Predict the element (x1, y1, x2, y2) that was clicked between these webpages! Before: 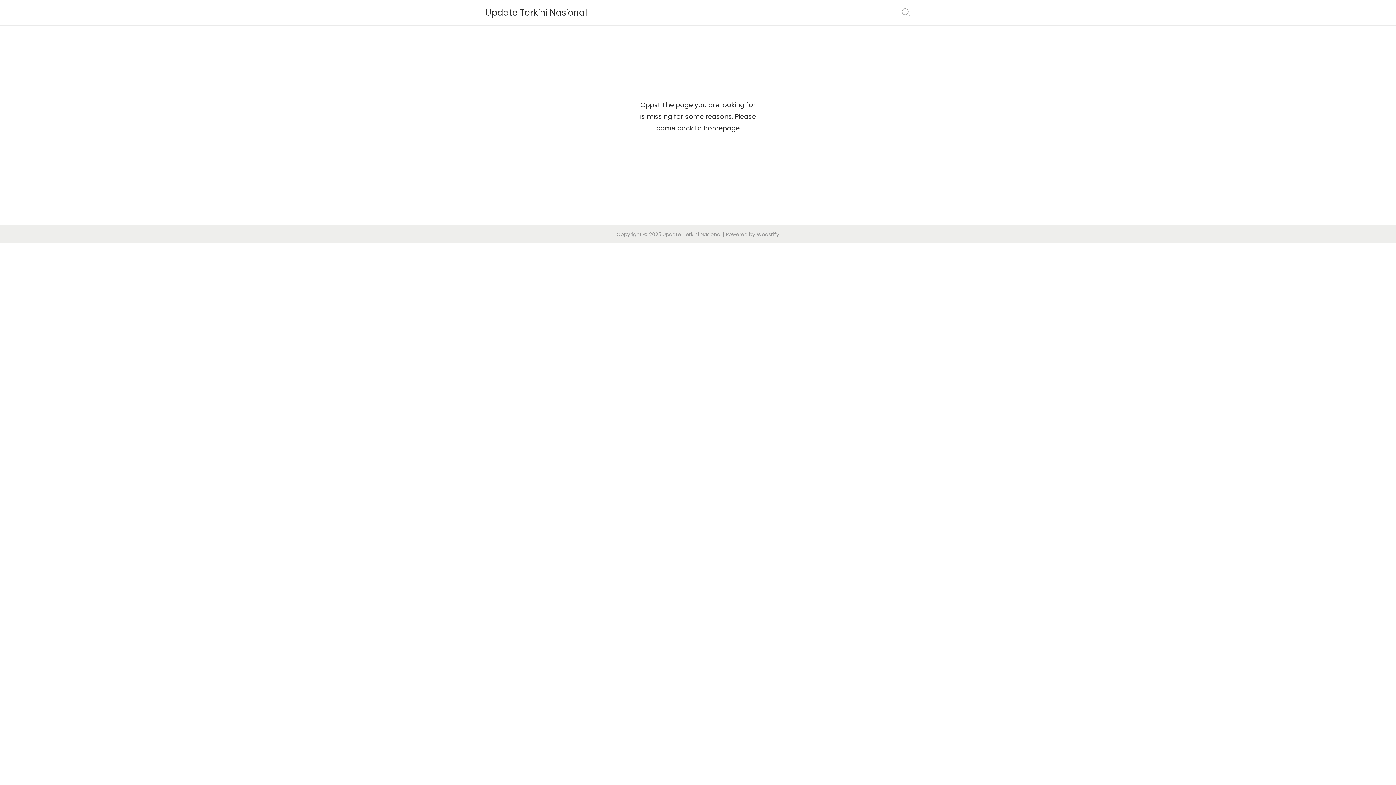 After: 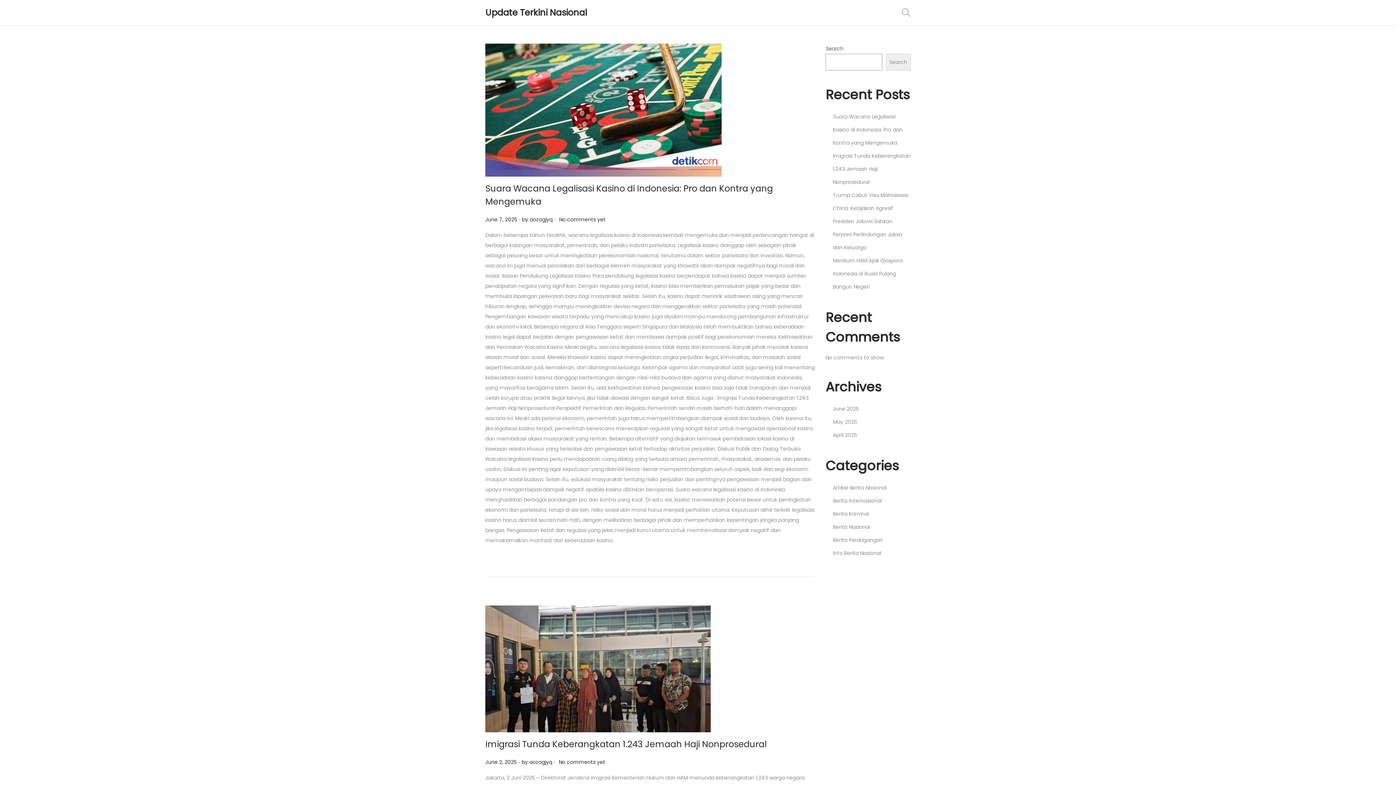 Action: label: Update Terkini Nasional bbox: (485, 6, 587, 18)